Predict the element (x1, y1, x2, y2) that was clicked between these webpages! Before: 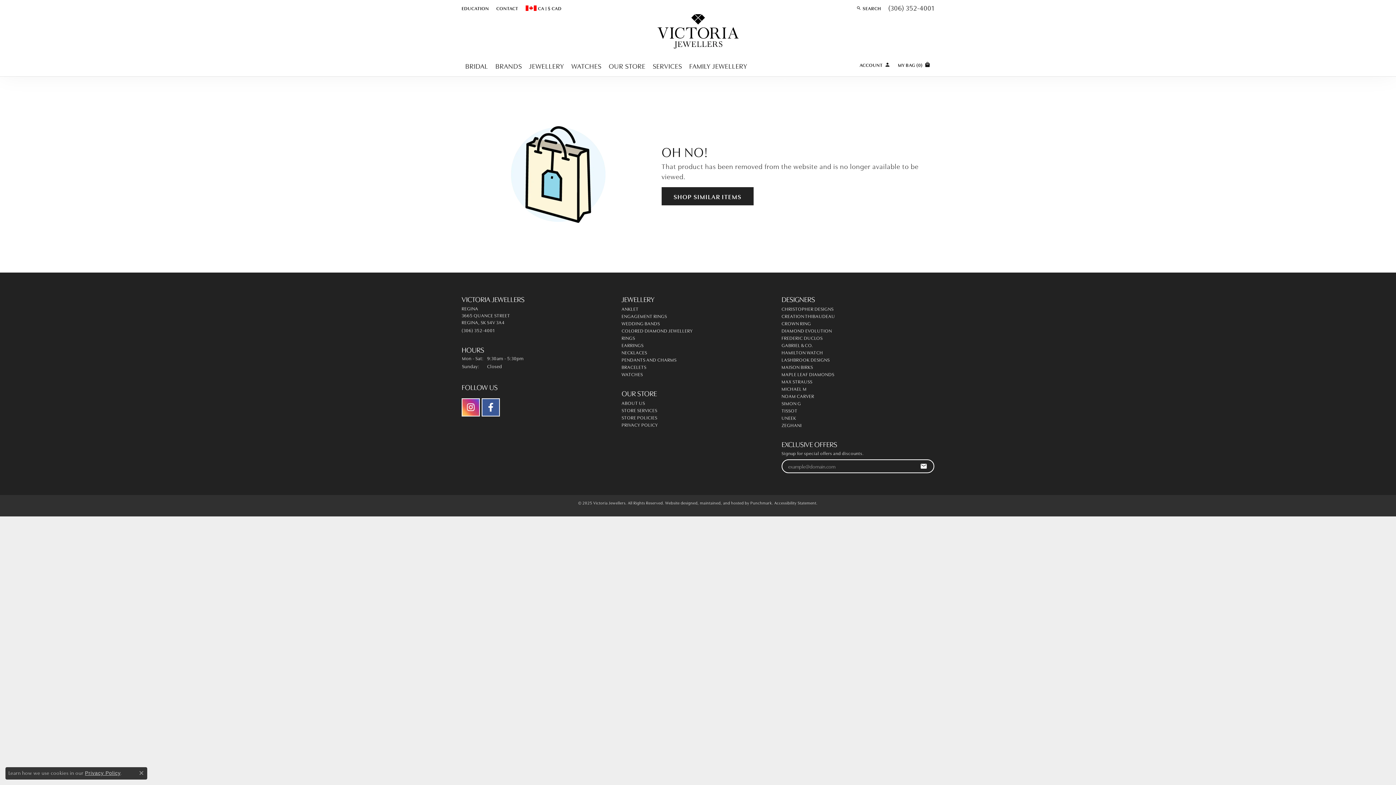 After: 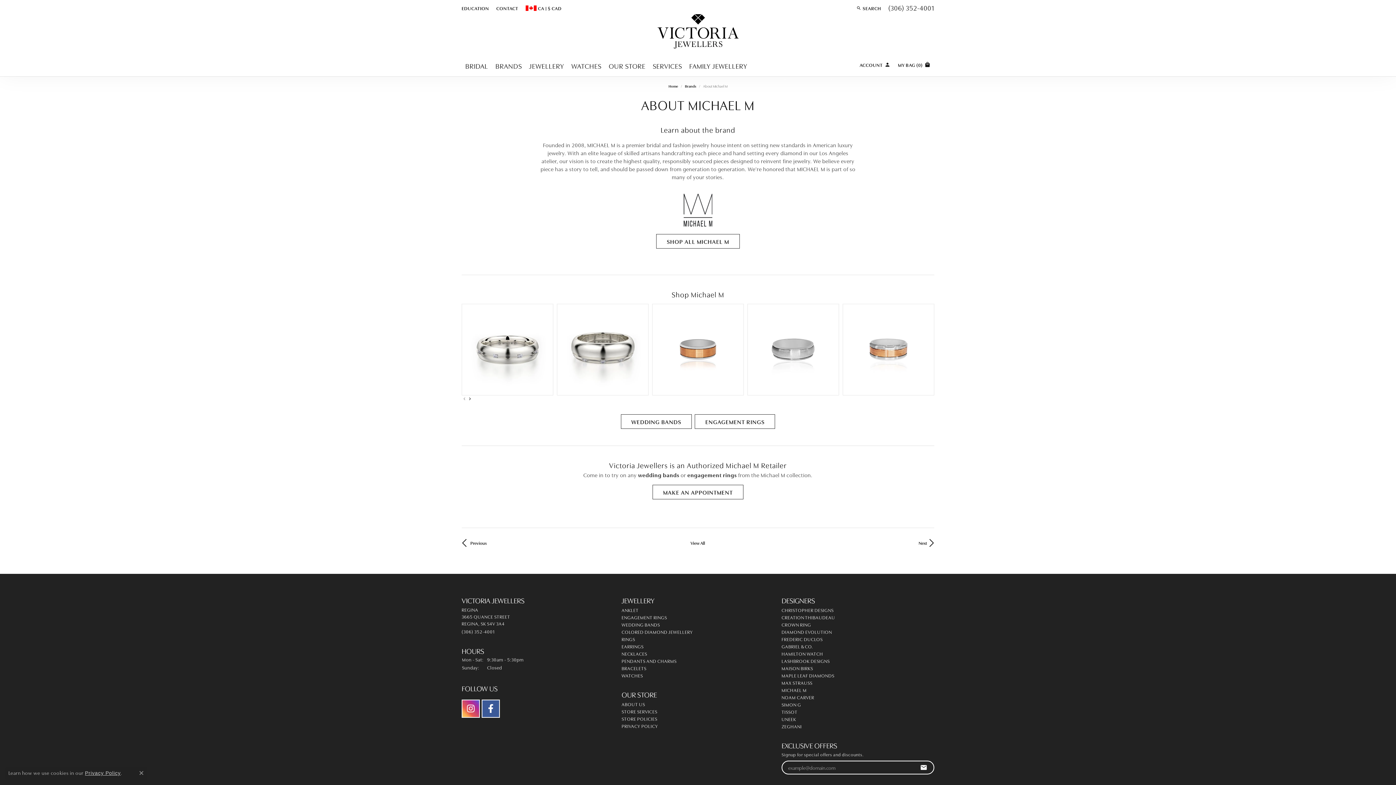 Action: bbox: (781, 385, 806, 391) label: MICHAEL M